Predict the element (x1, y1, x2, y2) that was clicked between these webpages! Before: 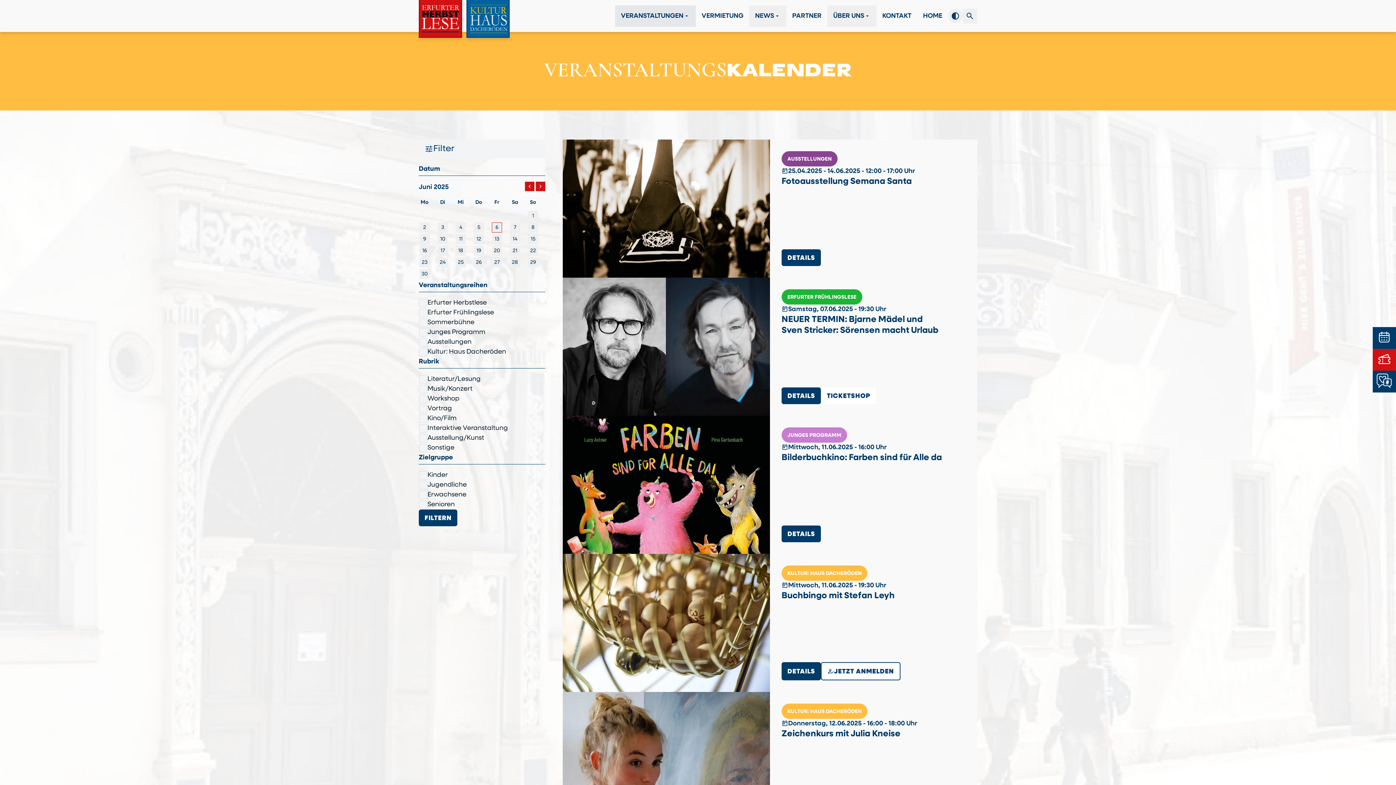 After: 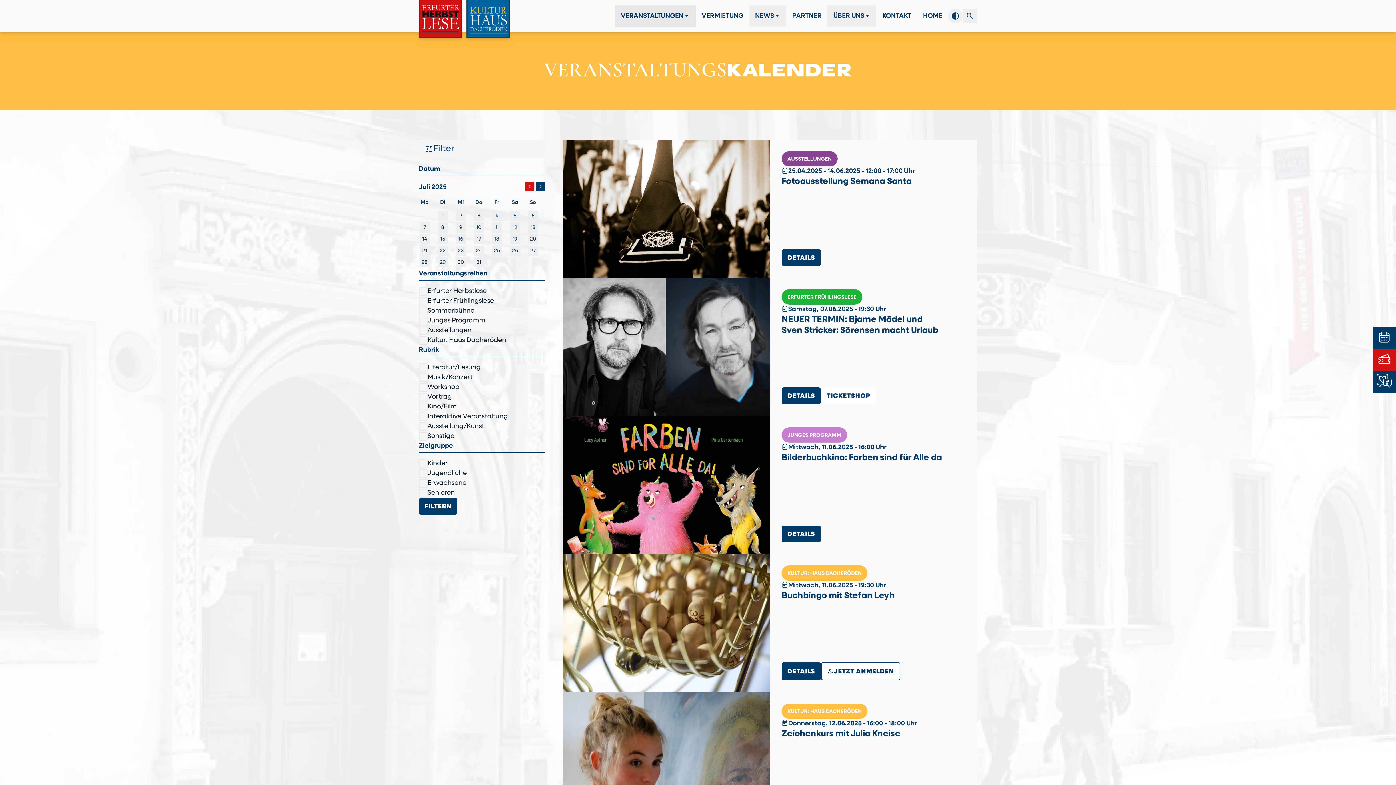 Action: label: chevron_right bbox: (536, 181, 545, 191)